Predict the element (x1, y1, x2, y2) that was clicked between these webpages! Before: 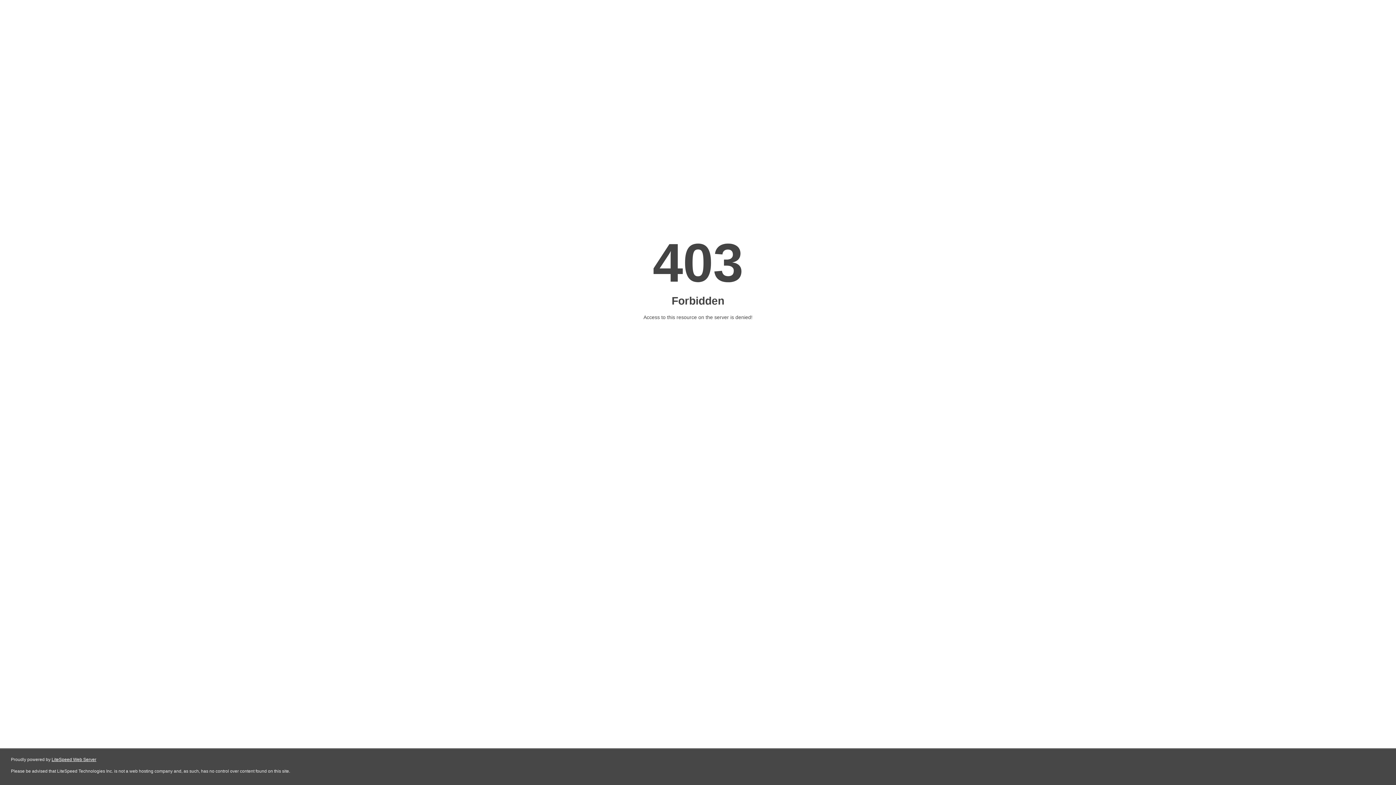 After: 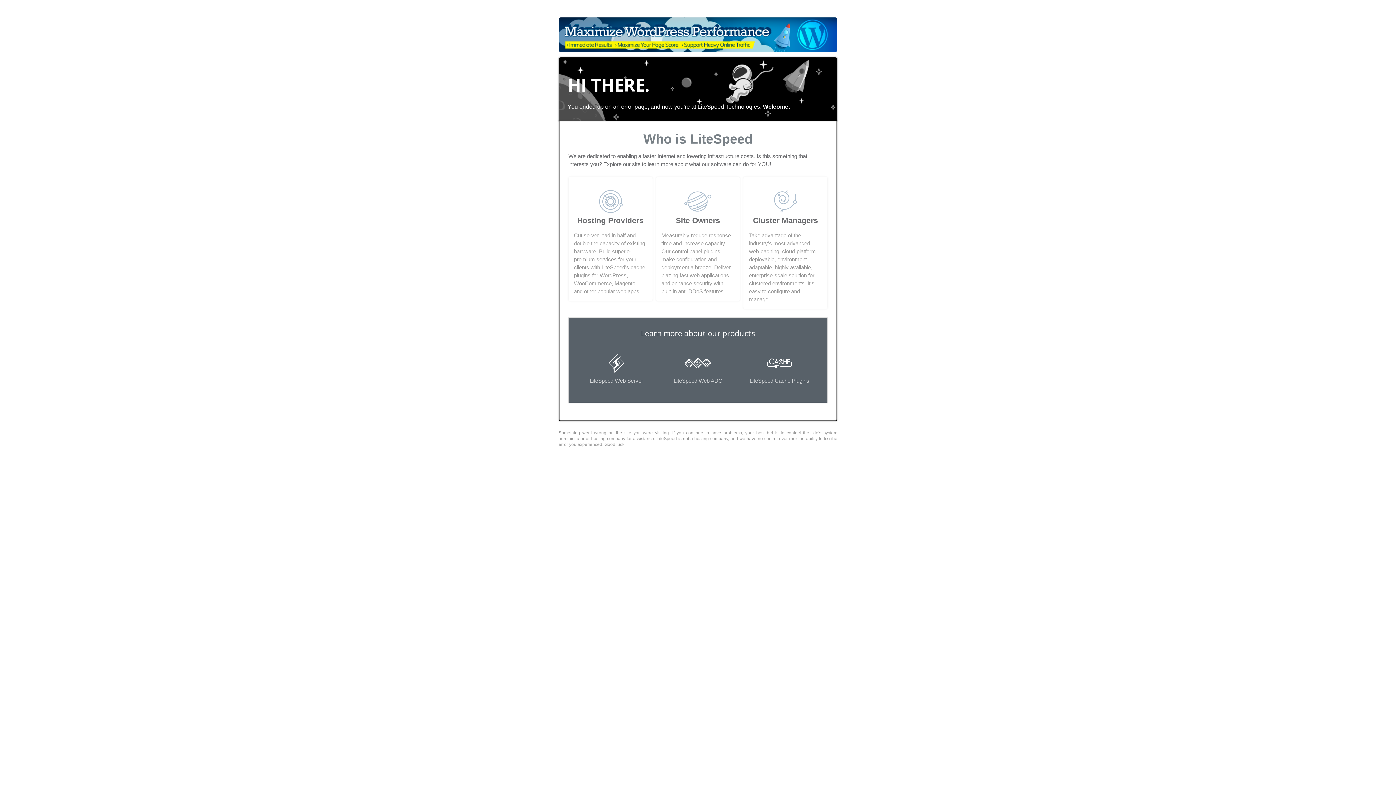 Action: bbox: (51, 757, 96, 762) label: LiteSpeed Web Server